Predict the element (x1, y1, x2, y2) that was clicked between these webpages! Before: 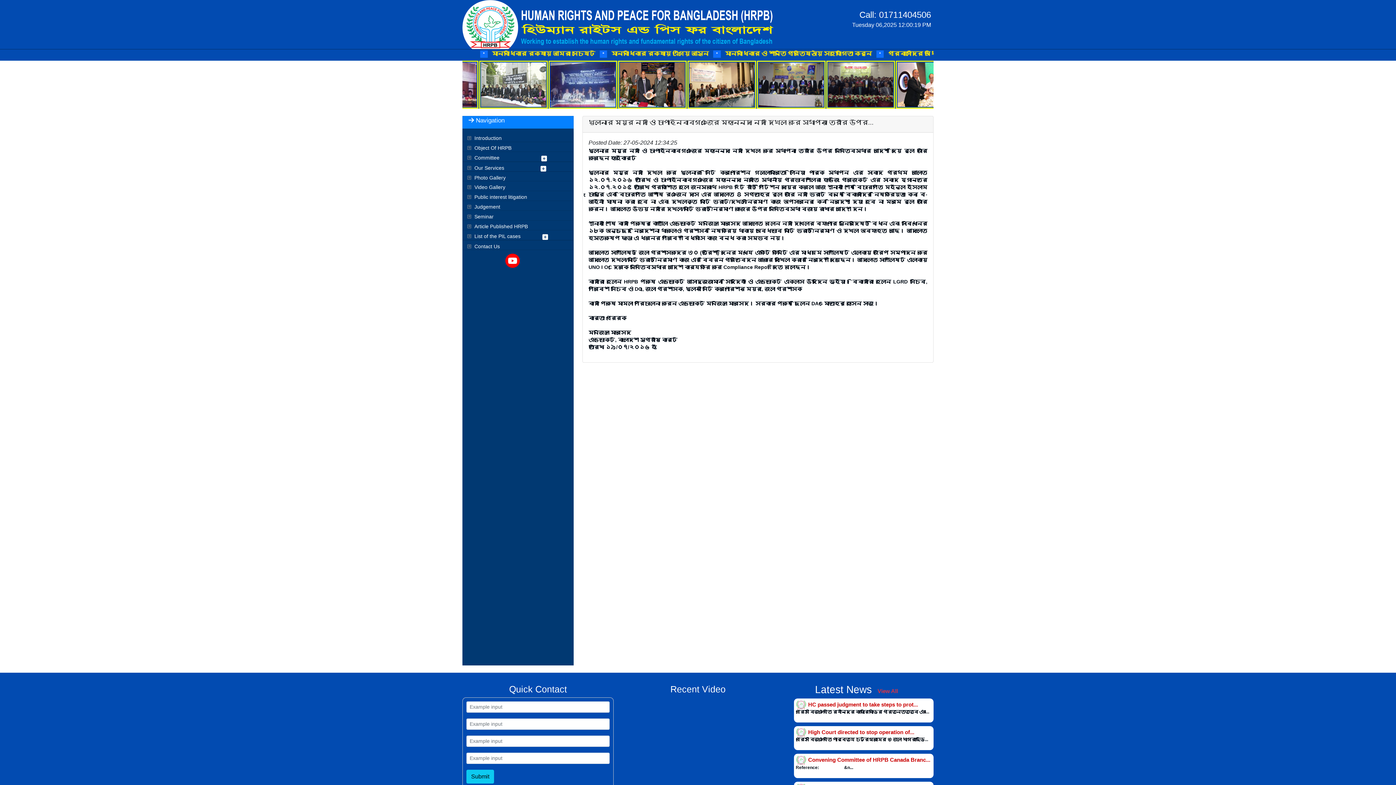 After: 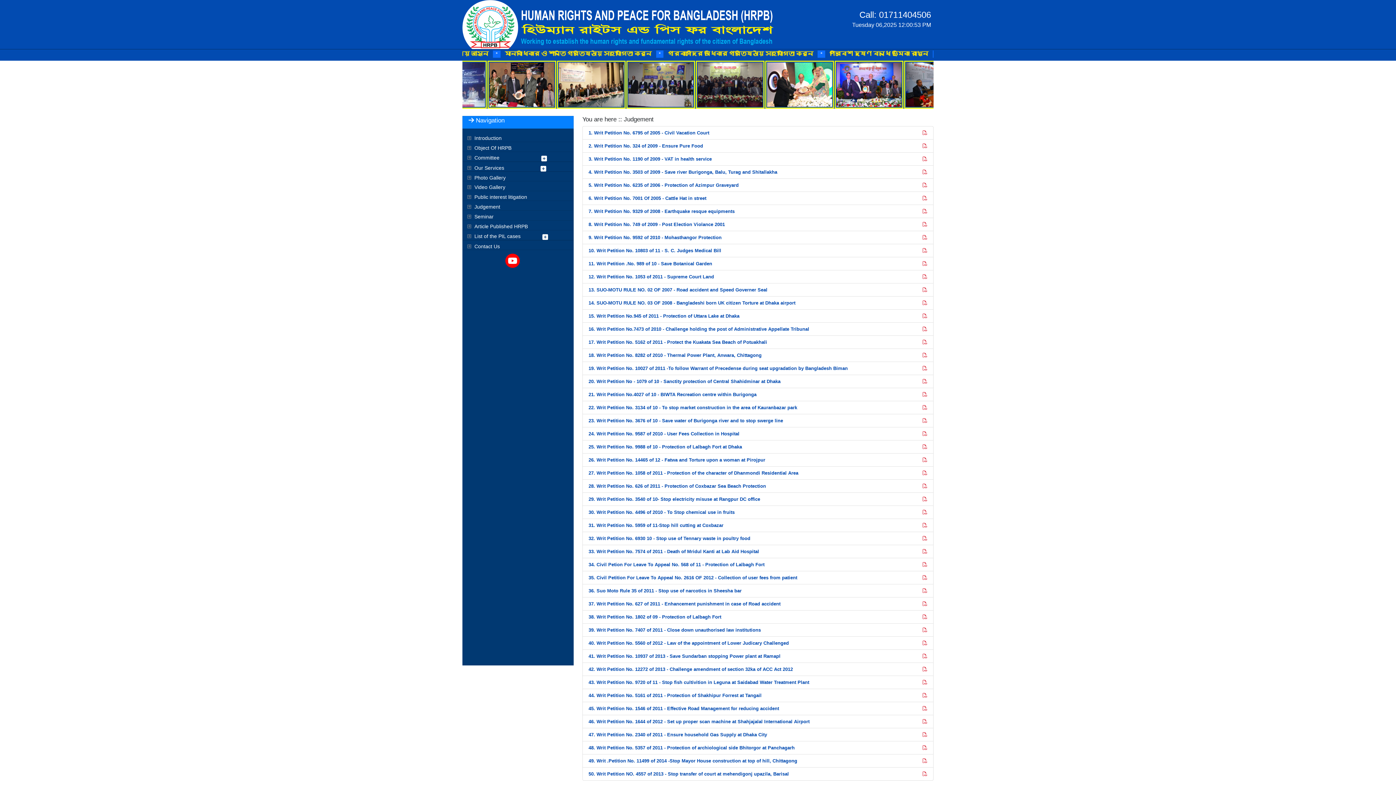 Action: bbox: (462, 201, 573, 210) label: Judgement